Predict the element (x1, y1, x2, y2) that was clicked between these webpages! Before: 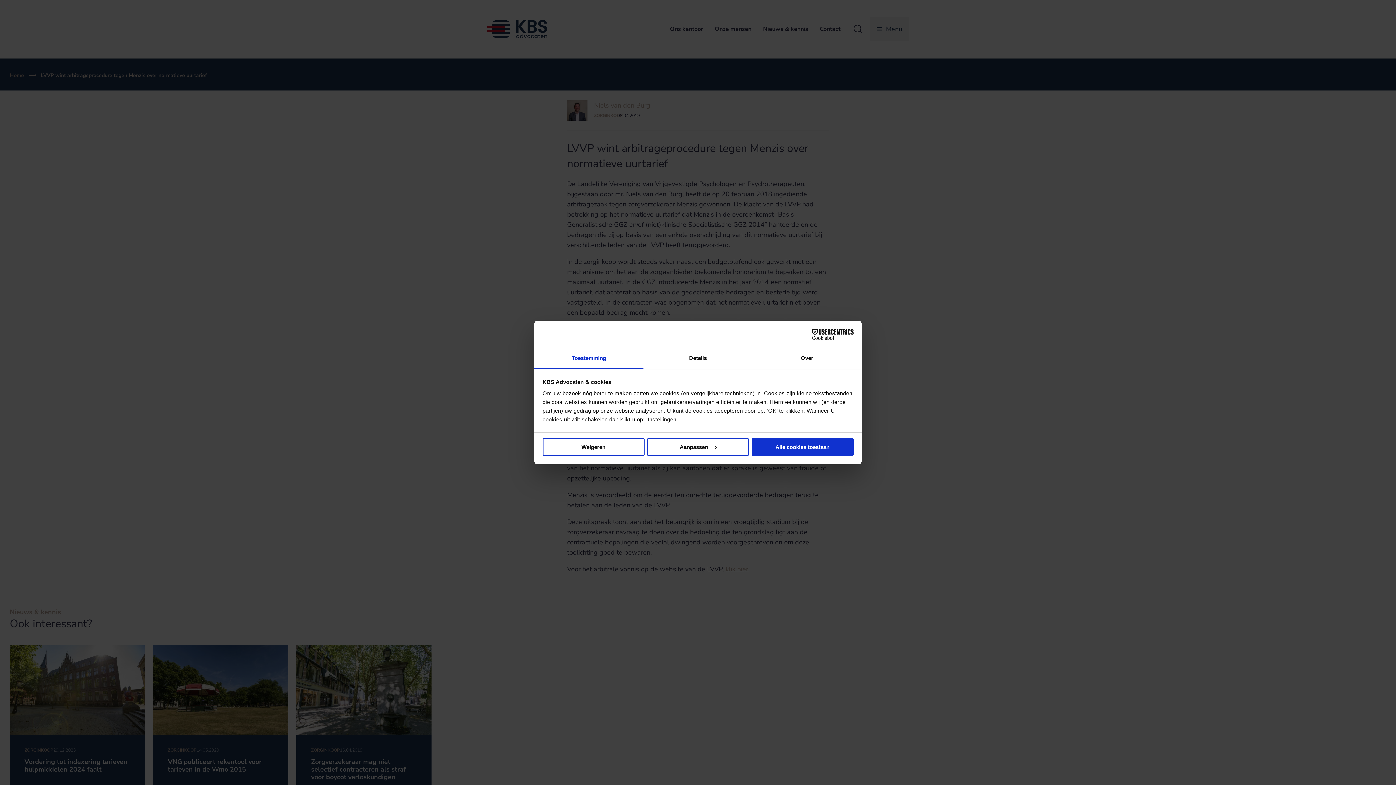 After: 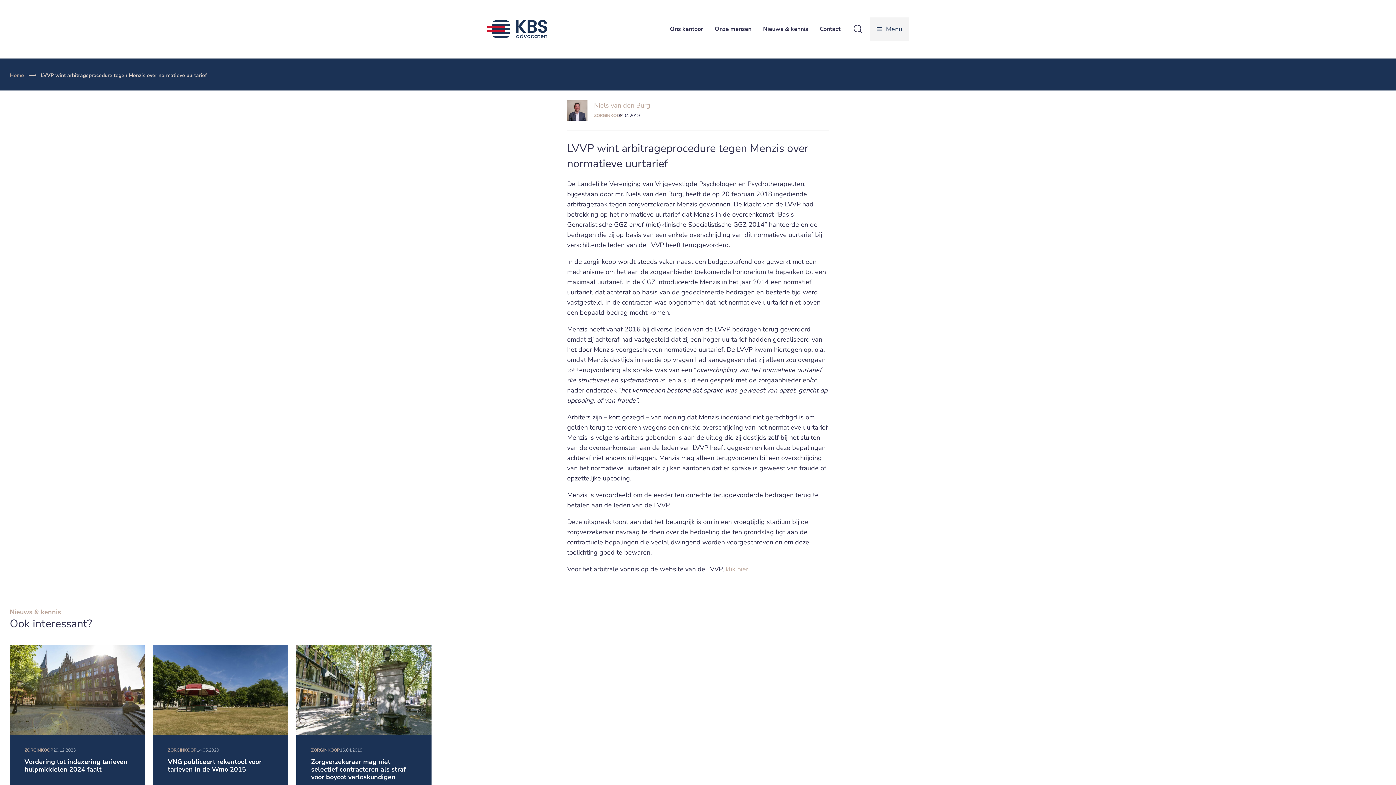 Action: label: Weigeren bbox: (542, 438, 644, 456)